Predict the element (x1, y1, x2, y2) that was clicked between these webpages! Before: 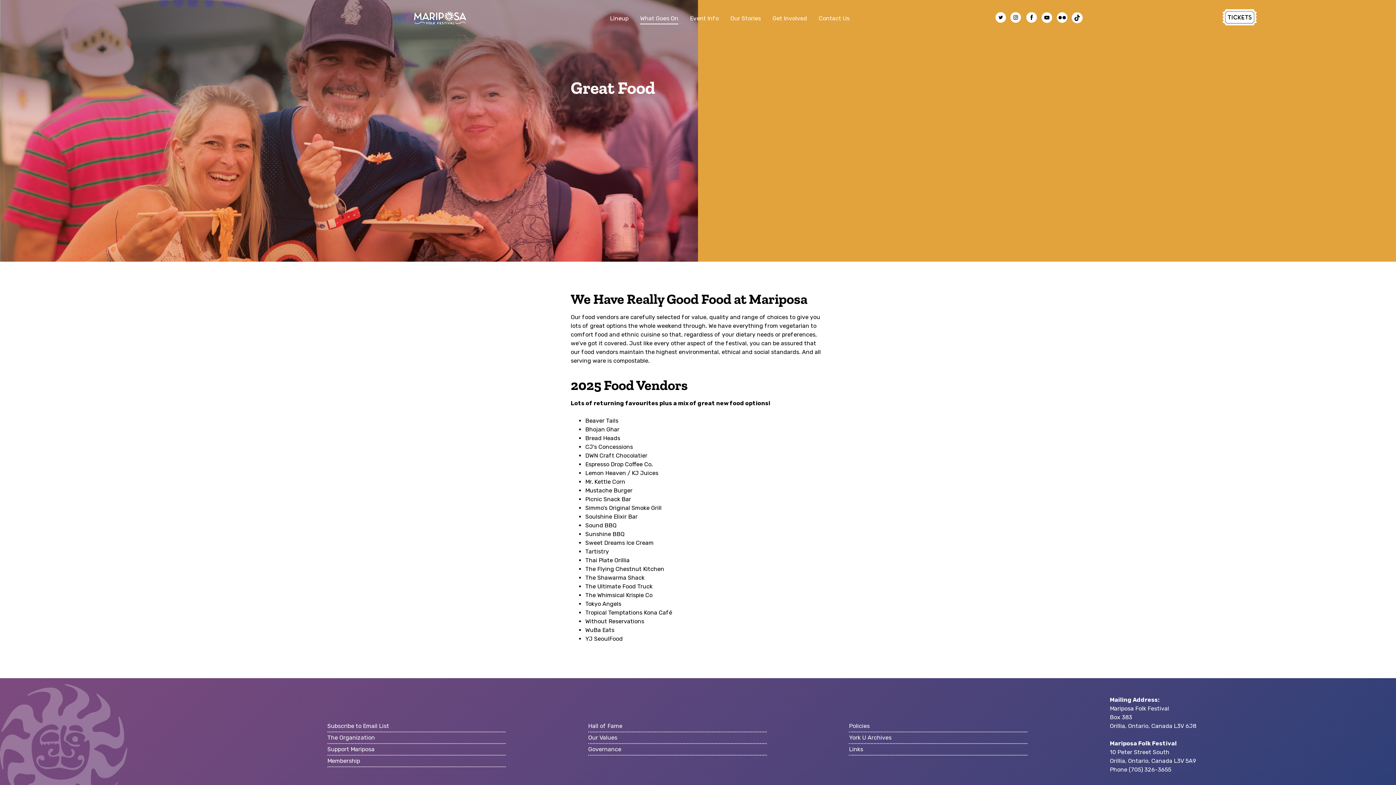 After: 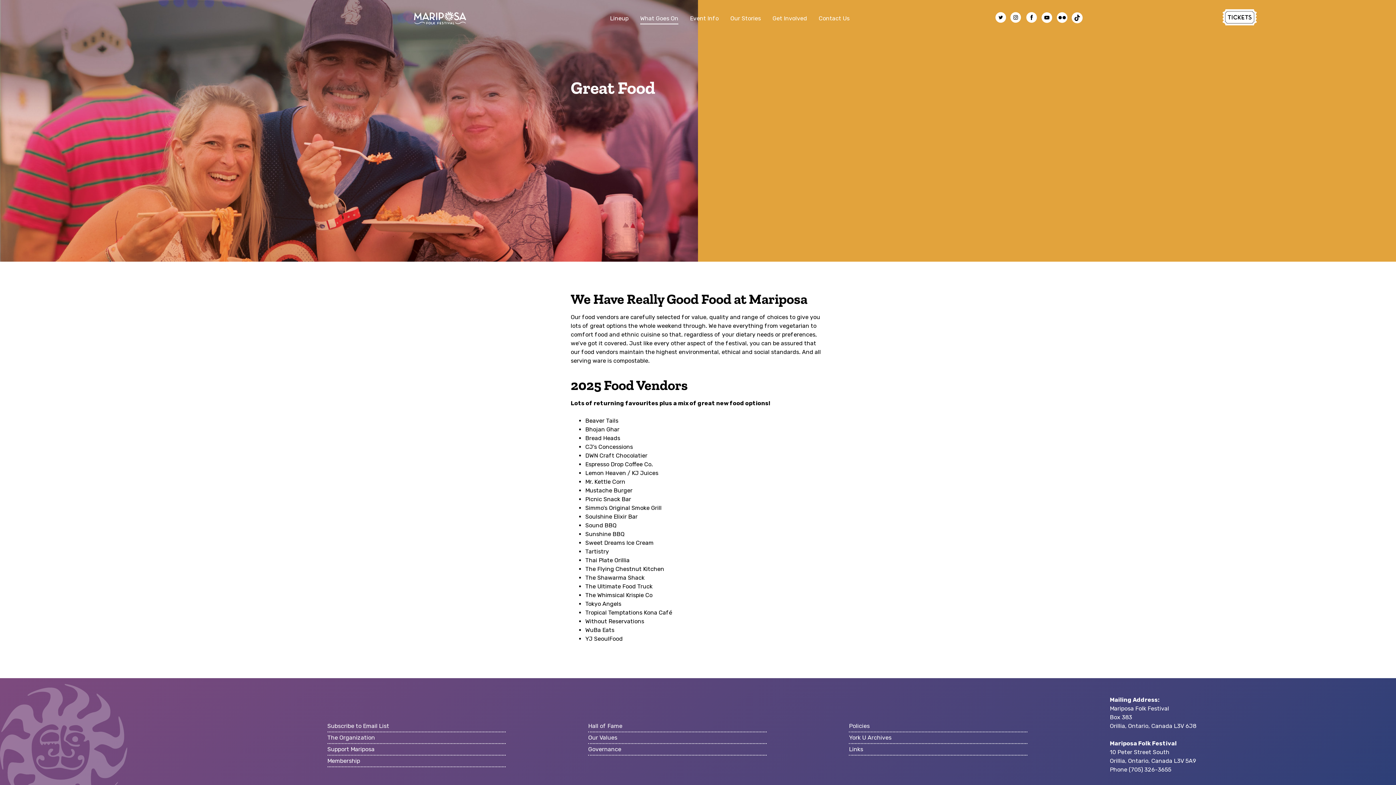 Action: bbox: (1041, 11, 1052, 23)